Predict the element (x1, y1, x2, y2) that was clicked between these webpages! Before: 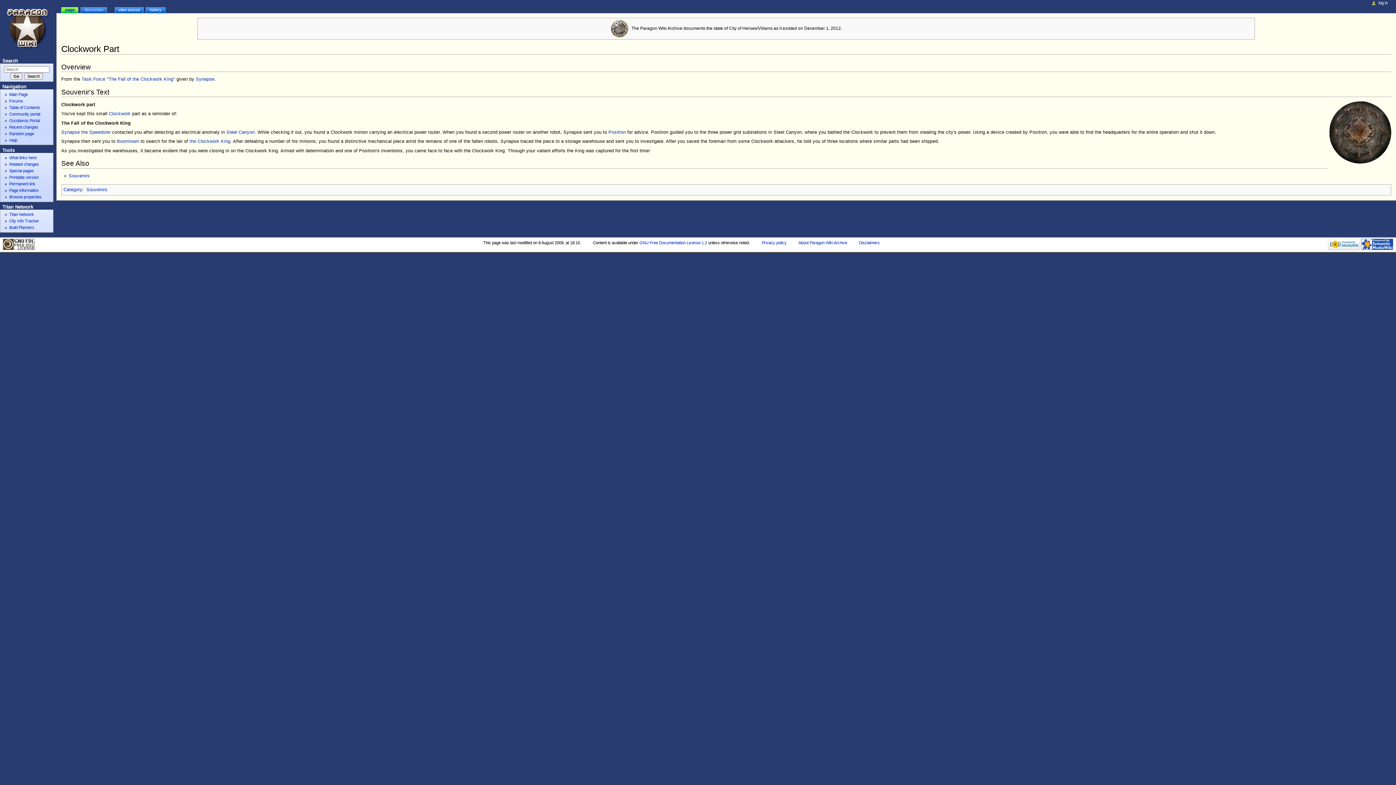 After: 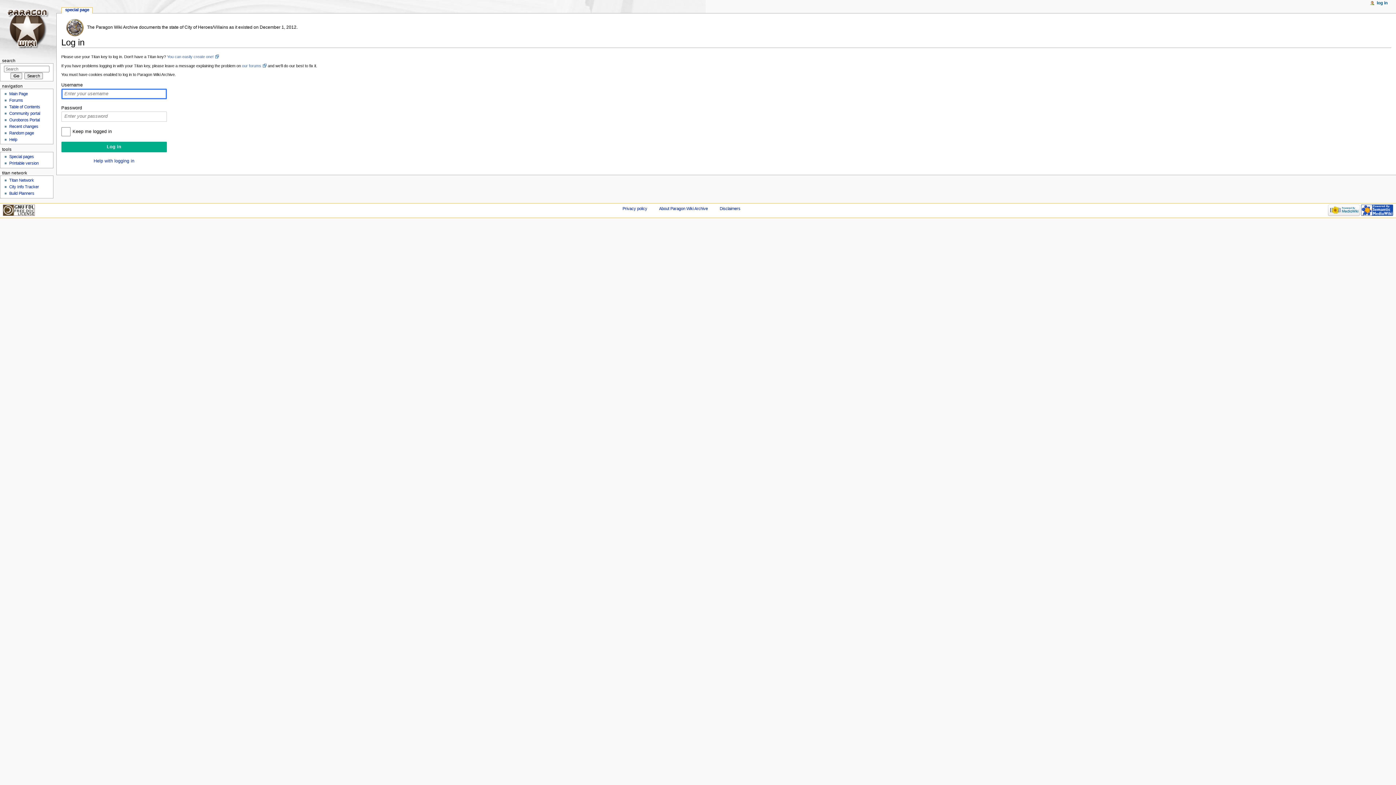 Action: label: log in bbox: (1378, 0, 1388, 5)